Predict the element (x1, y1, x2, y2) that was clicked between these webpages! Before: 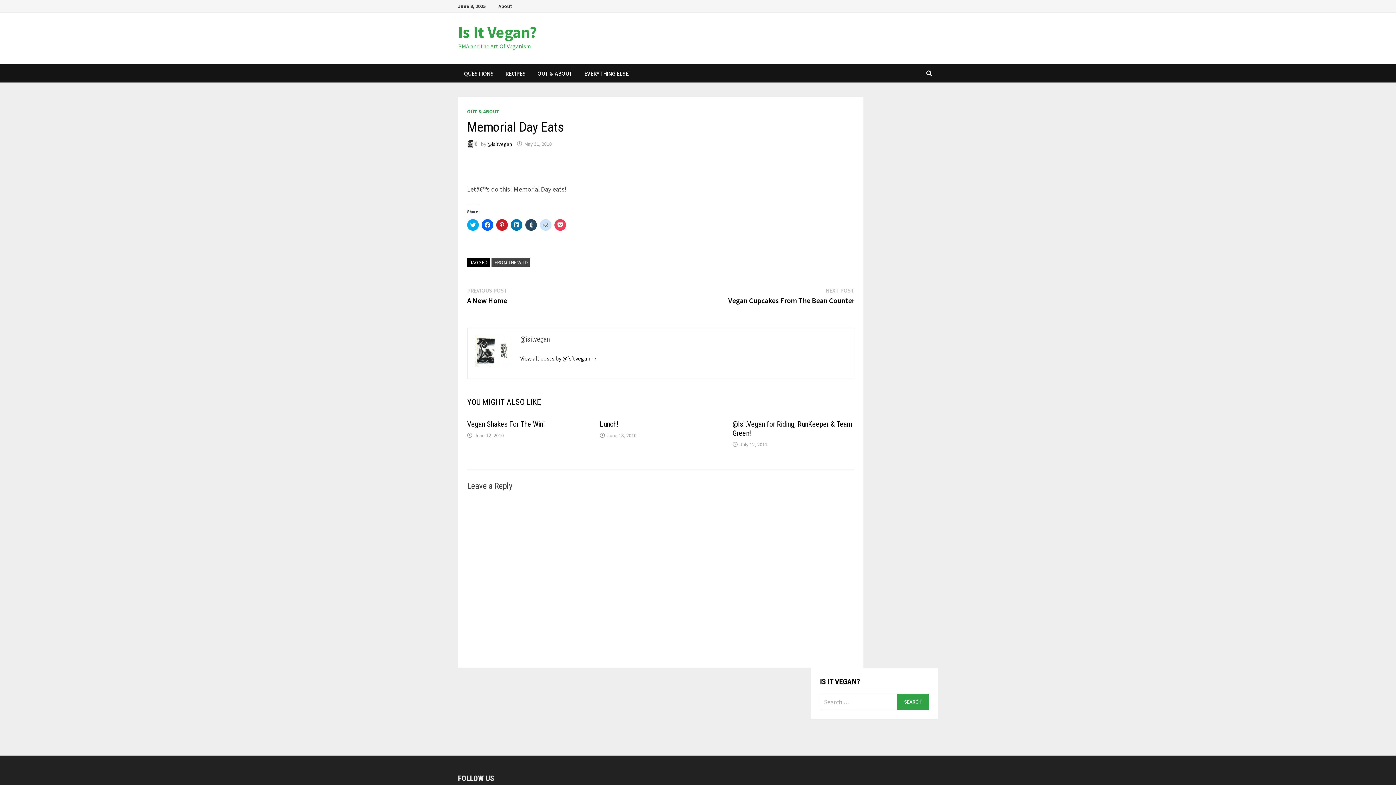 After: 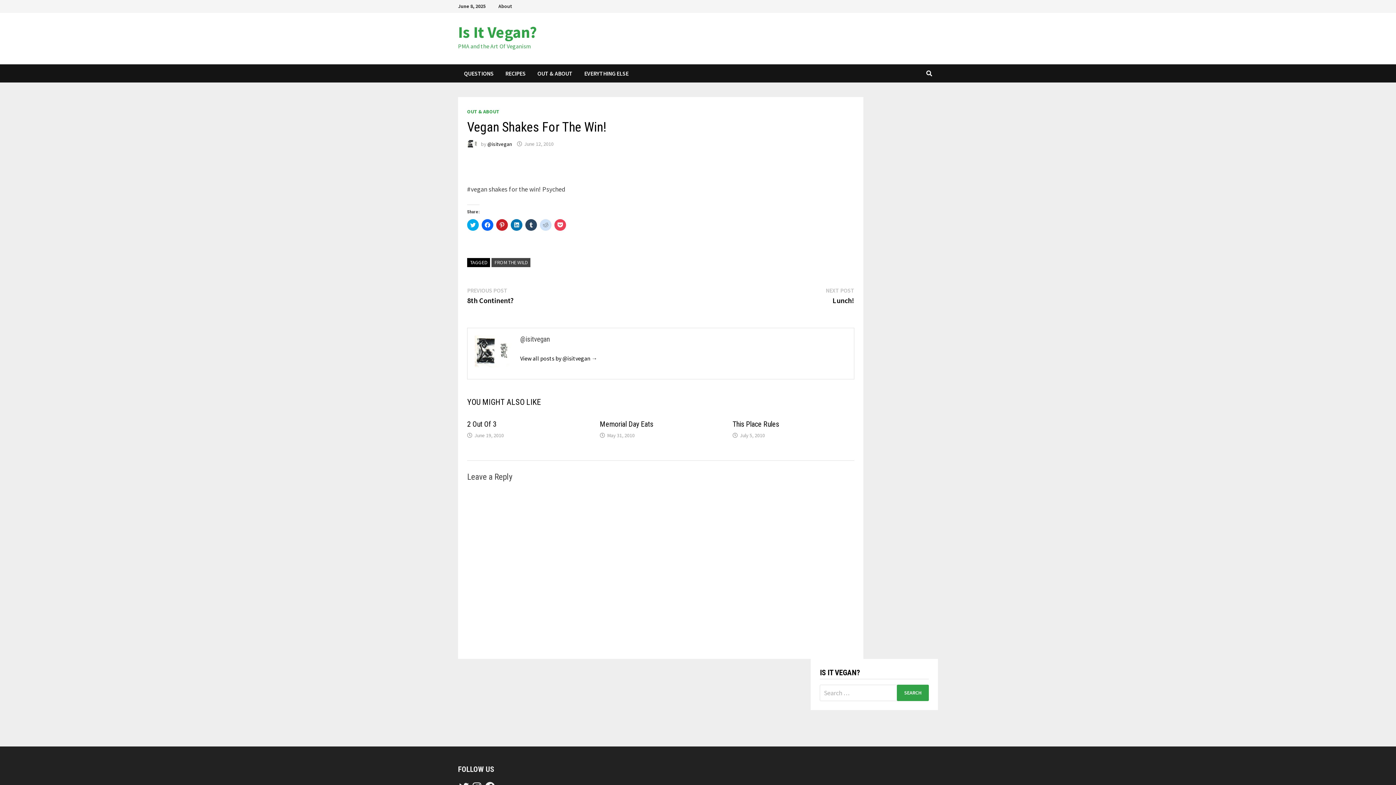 Action: label: Vegan Shakes For The Win! bbox: (467, 420, 545, 428)